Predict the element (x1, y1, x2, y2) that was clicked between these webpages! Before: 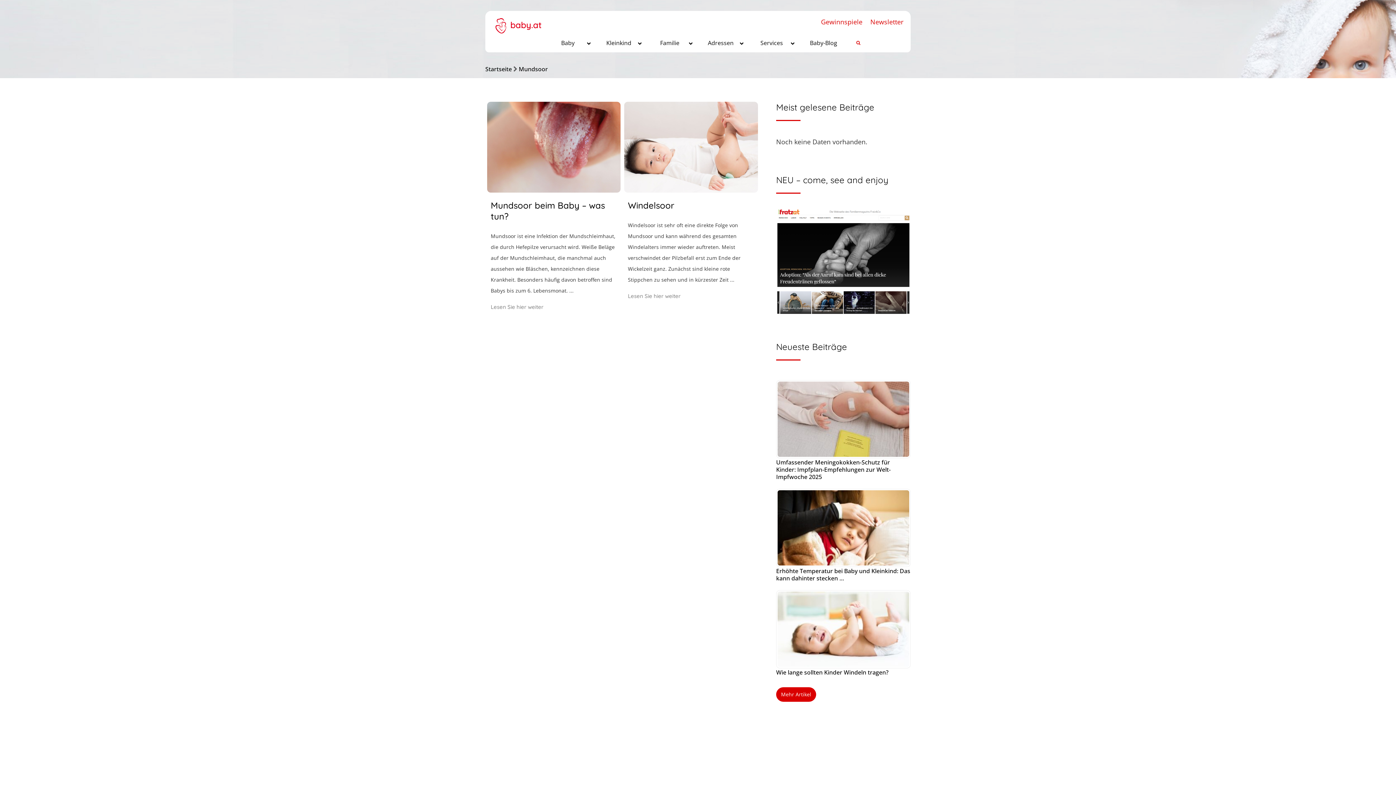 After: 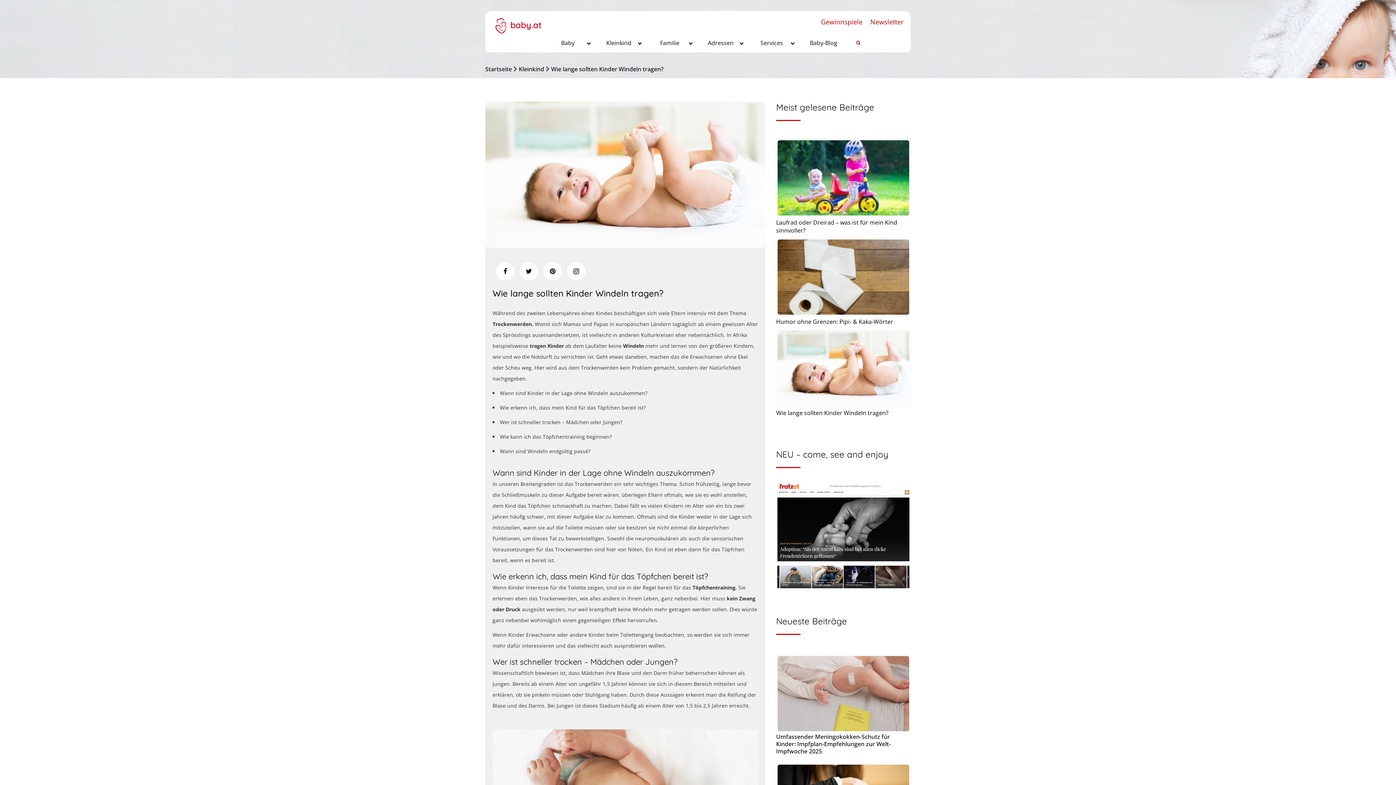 Action: bbox: (776, 590, 910, 668)